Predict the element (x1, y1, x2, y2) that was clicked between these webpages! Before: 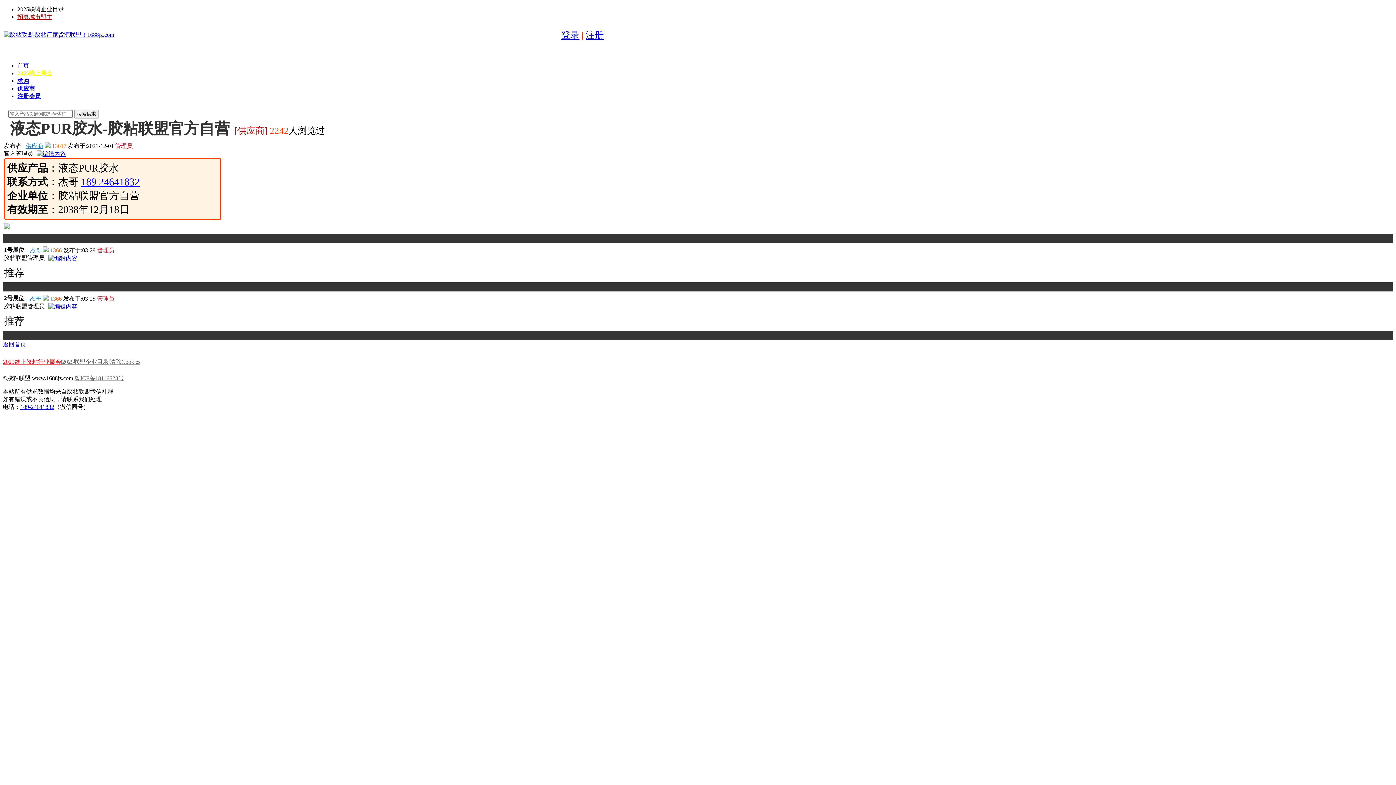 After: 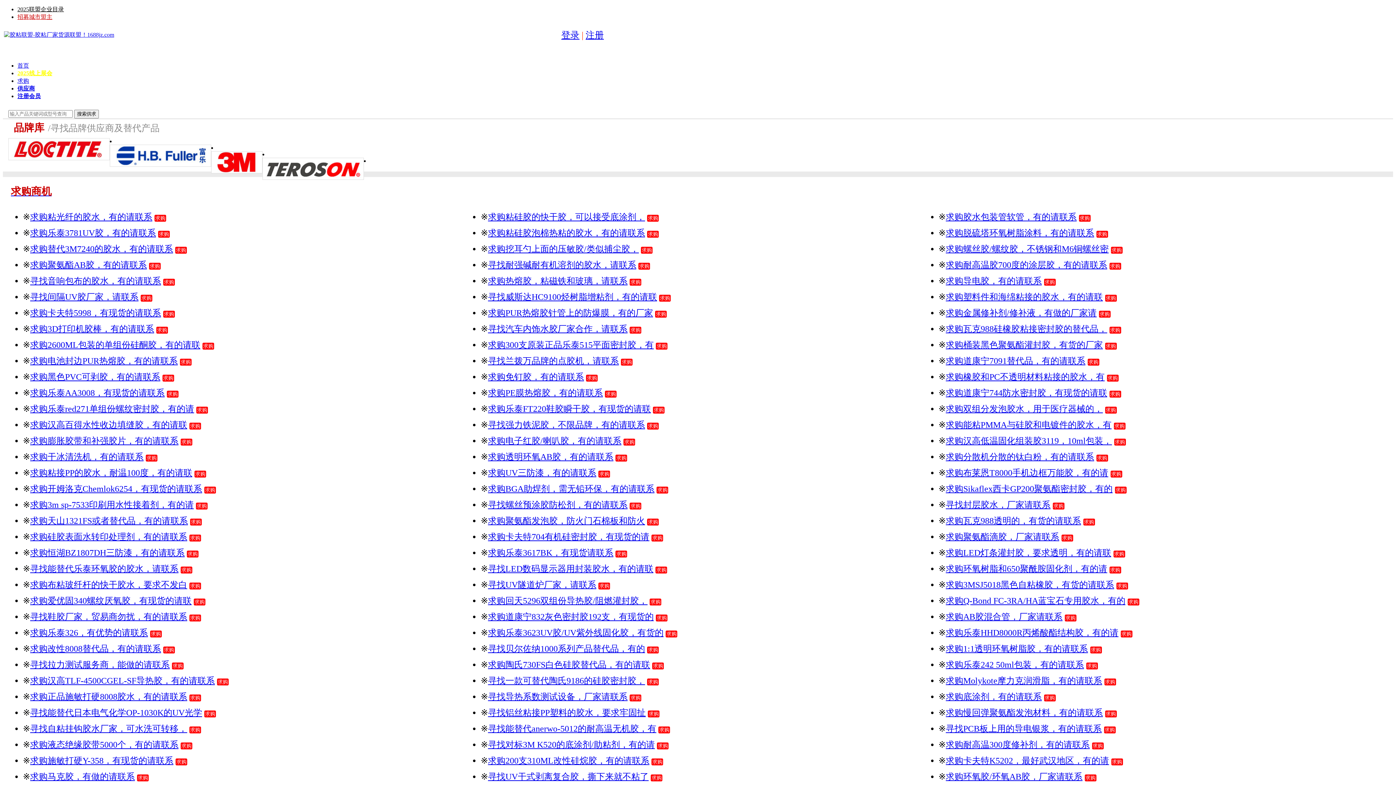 Action: bbox: (4, 31, 114, 37)